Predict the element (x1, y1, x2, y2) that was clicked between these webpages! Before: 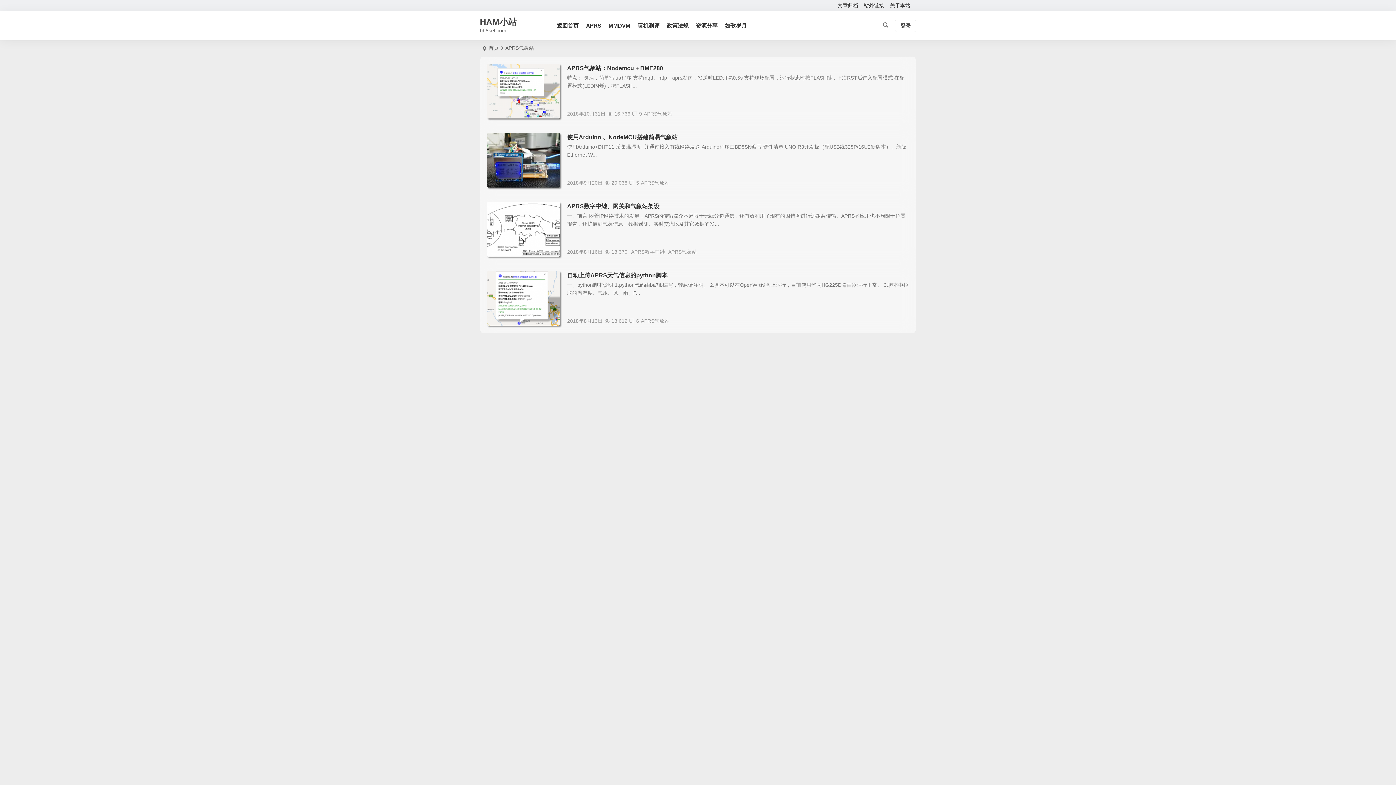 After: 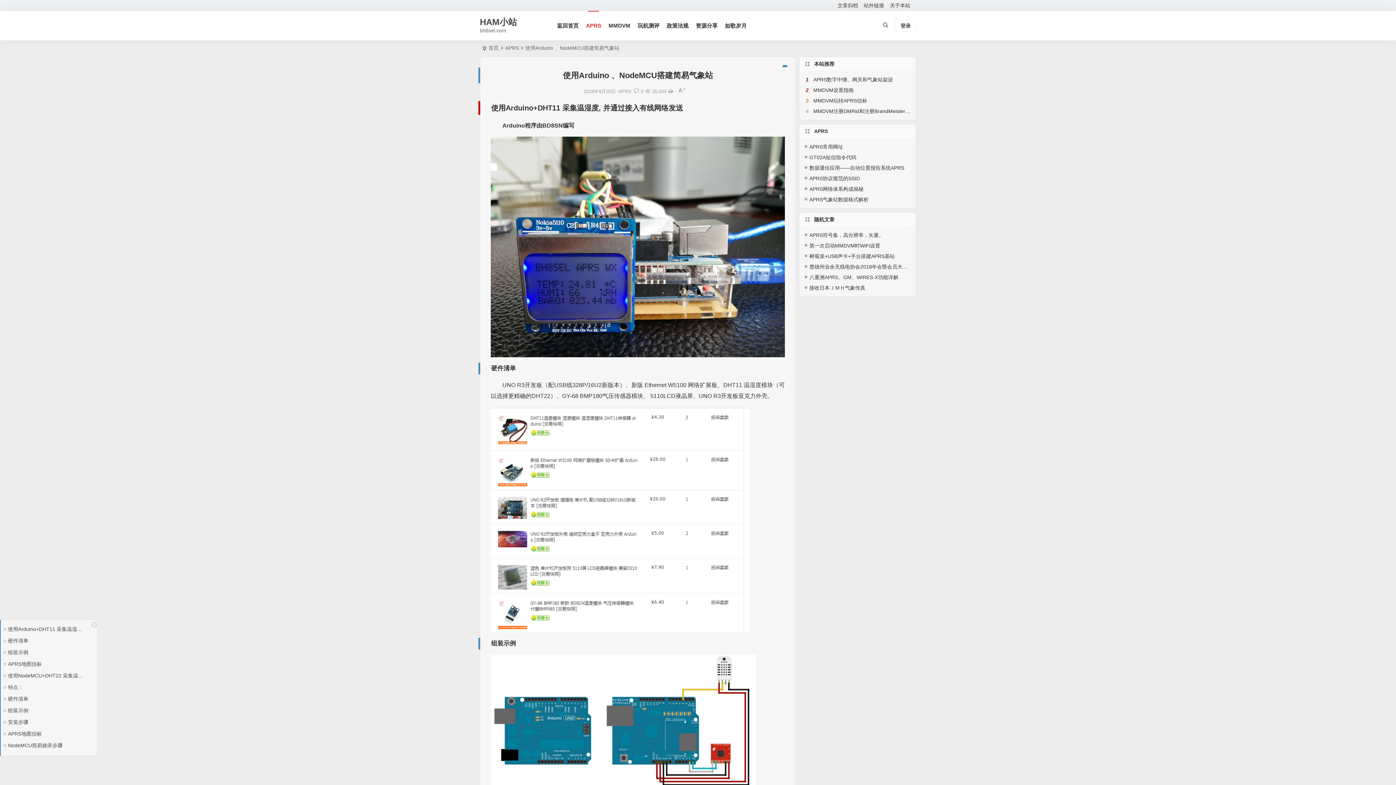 Action: label: 使用Arduino 、NodeMCU搭建简易气象站 bbox: (567, 134, 677, 140)